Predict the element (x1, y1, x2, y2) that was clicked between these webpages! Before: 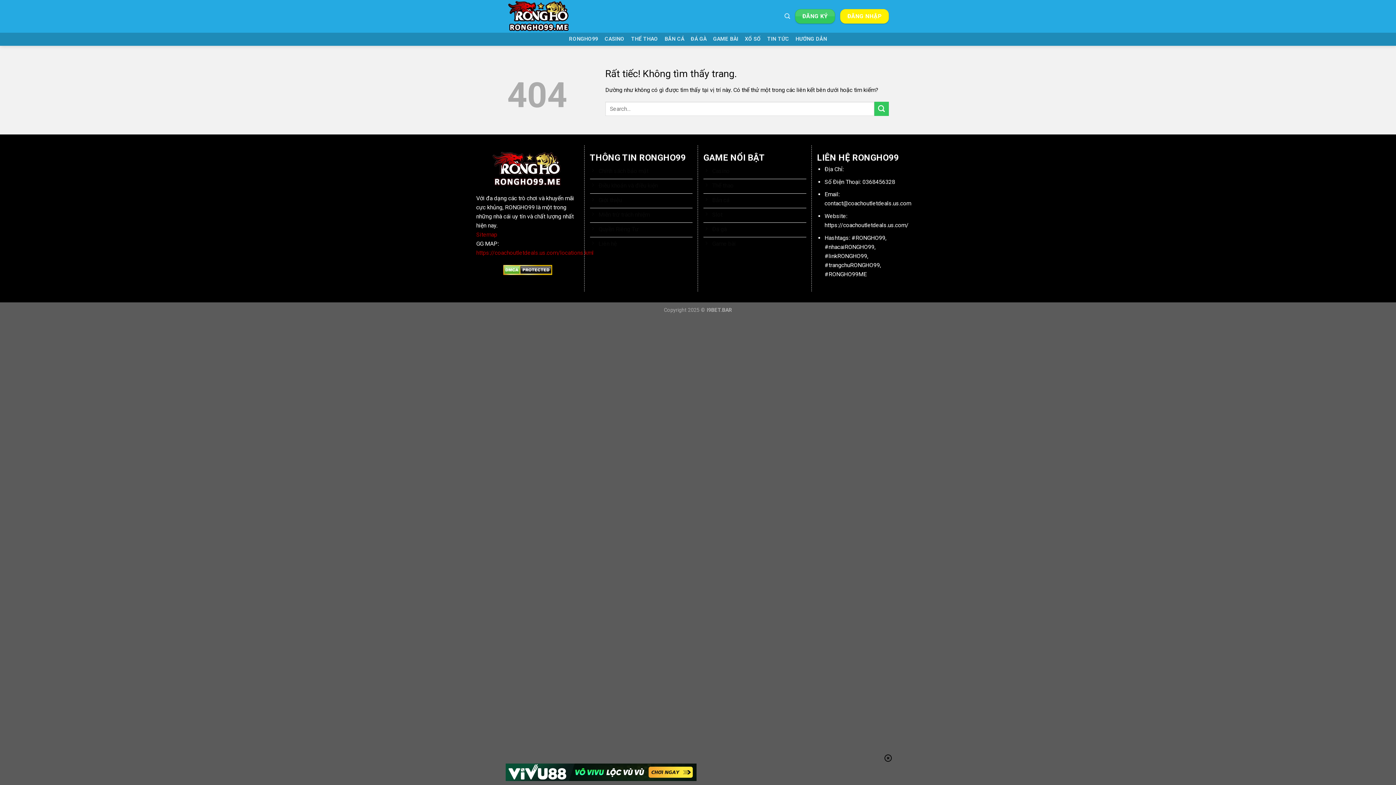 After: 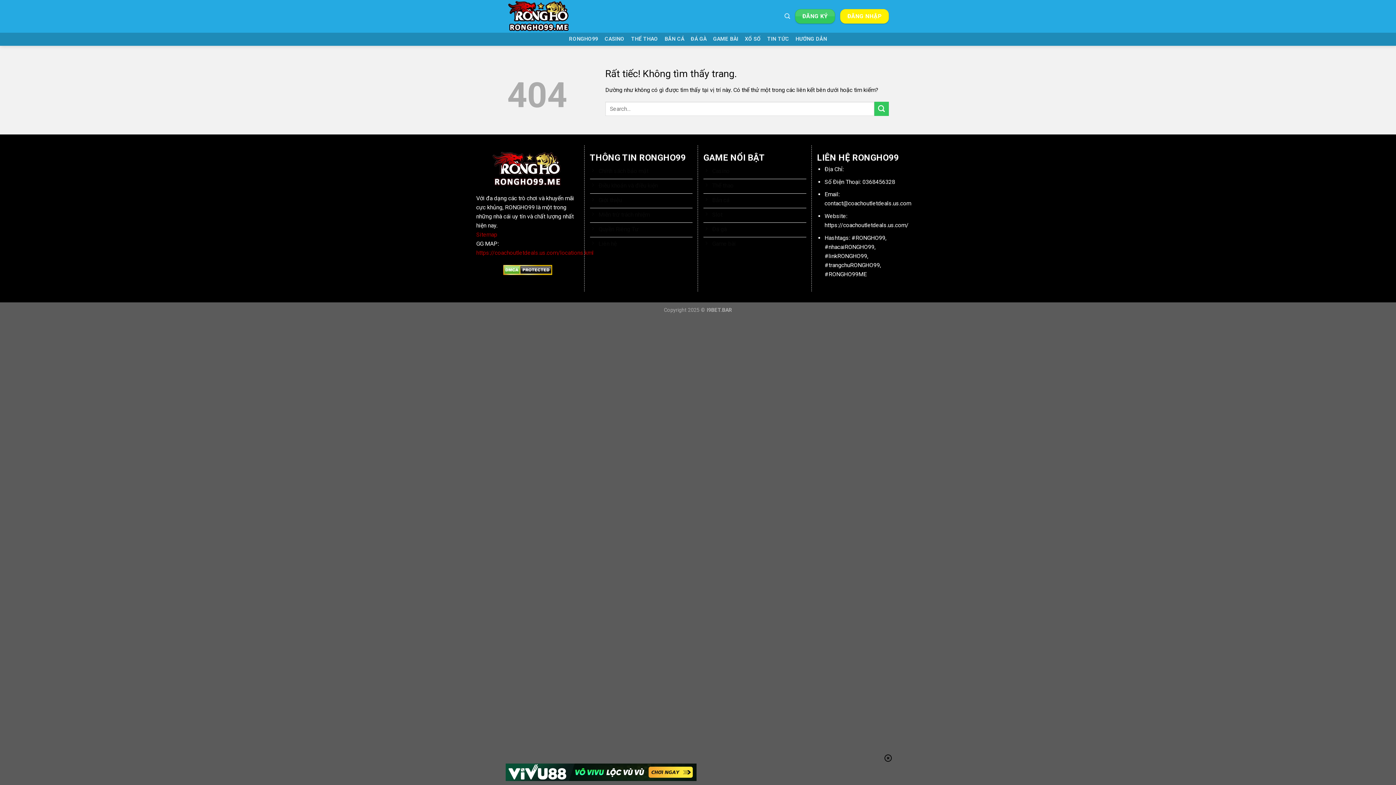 Action: bbox: (703, 164, 806, 179) label: Casino